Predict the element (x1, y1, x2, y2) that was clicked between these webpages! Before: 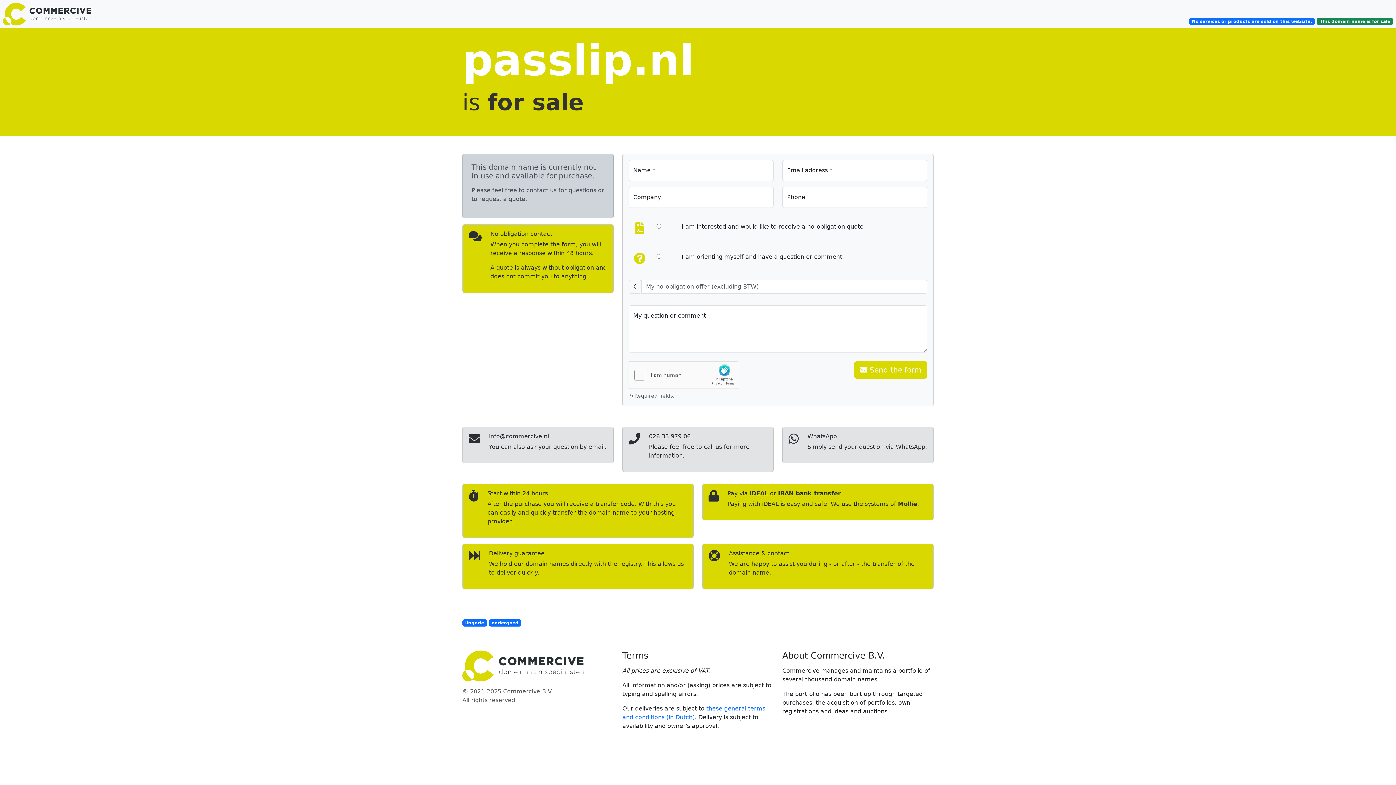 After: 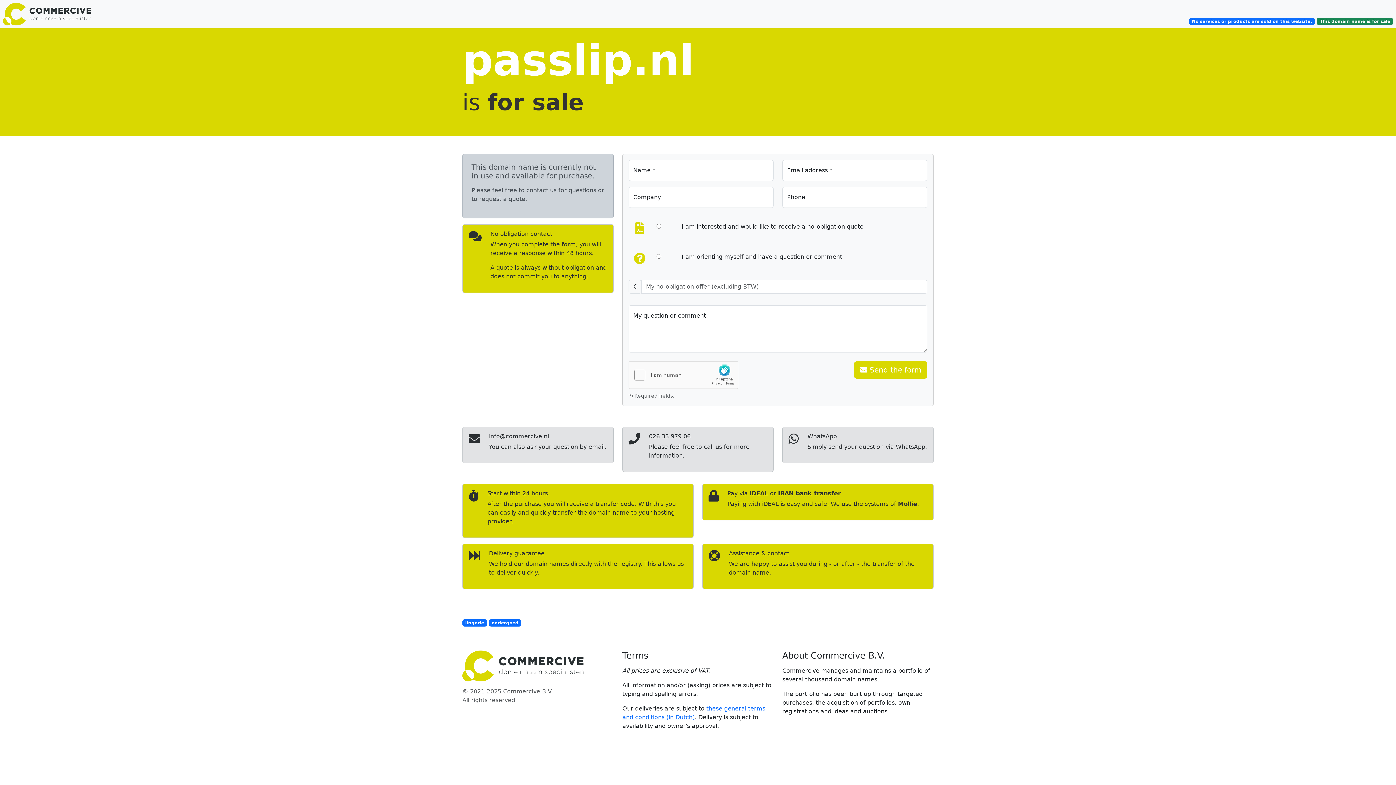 Action: bbox: (462, 650, 613, 681)